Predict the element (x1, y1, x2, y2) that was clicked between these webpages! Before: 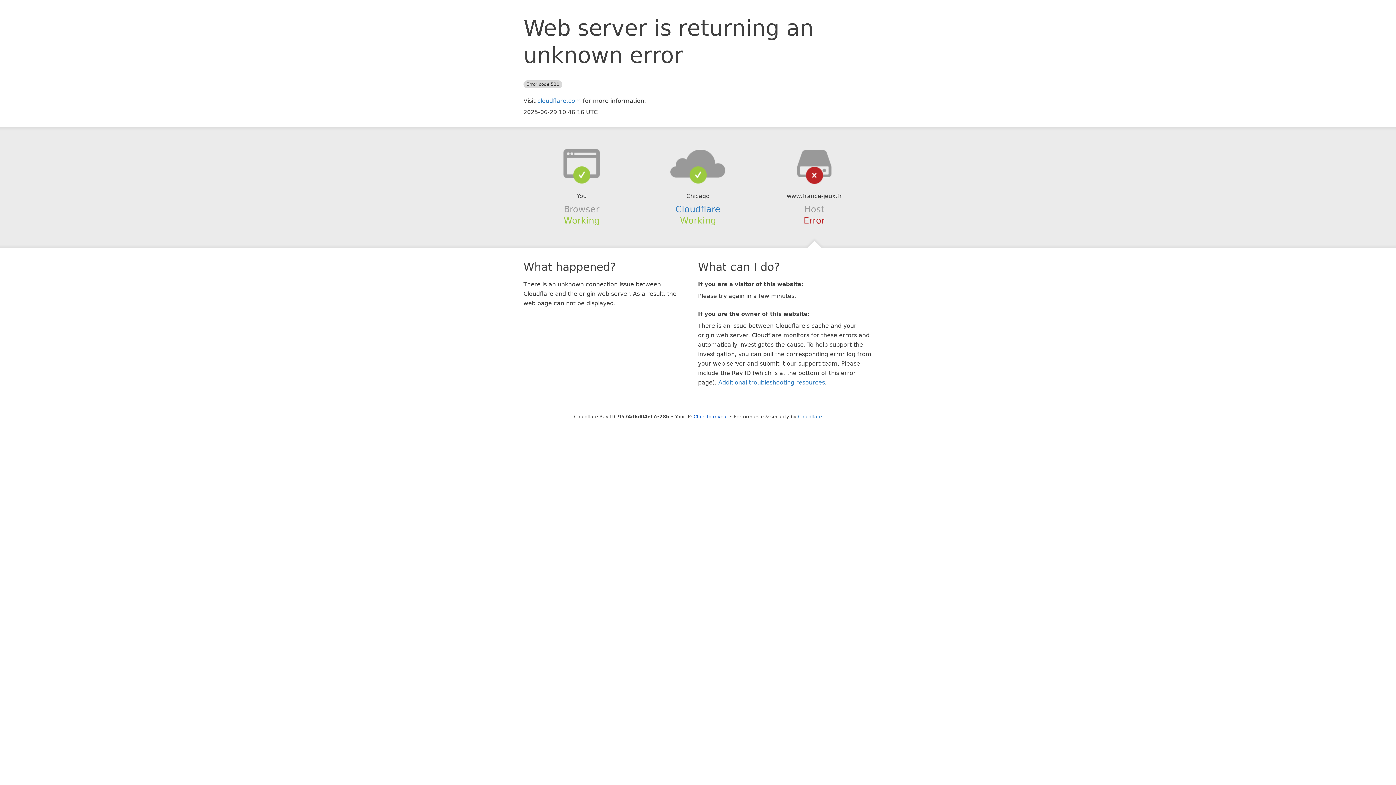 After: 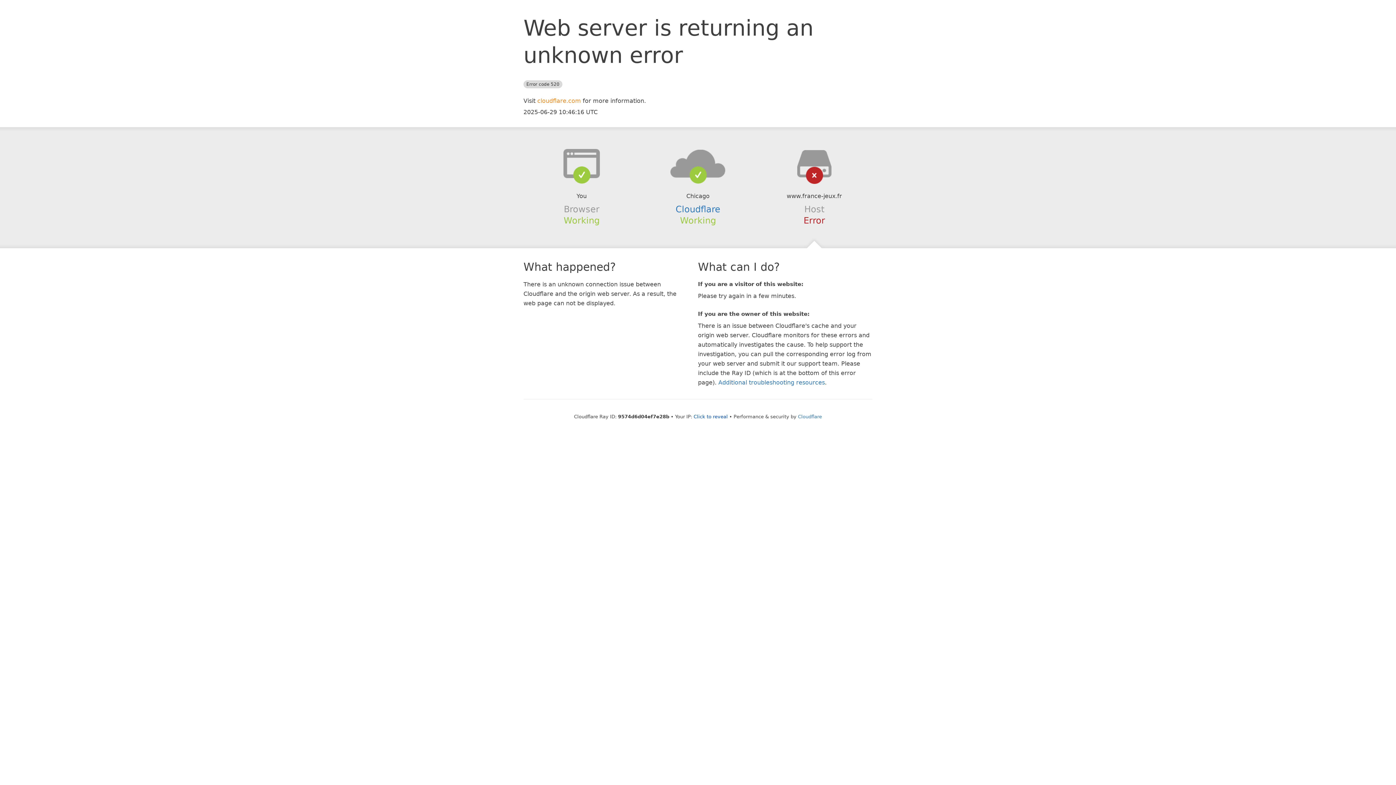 Action: label: cloudflare.com bbox: (537, 97, 581, 104)